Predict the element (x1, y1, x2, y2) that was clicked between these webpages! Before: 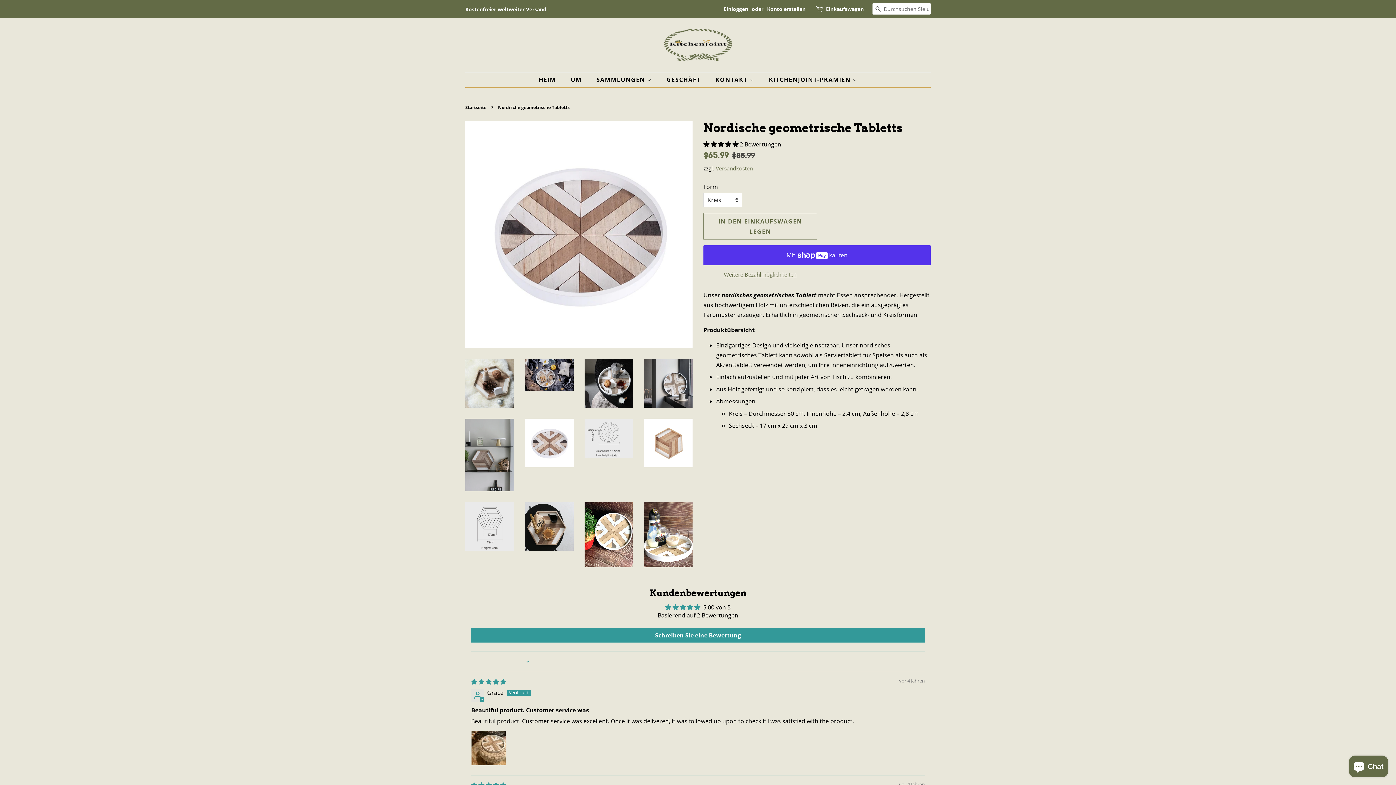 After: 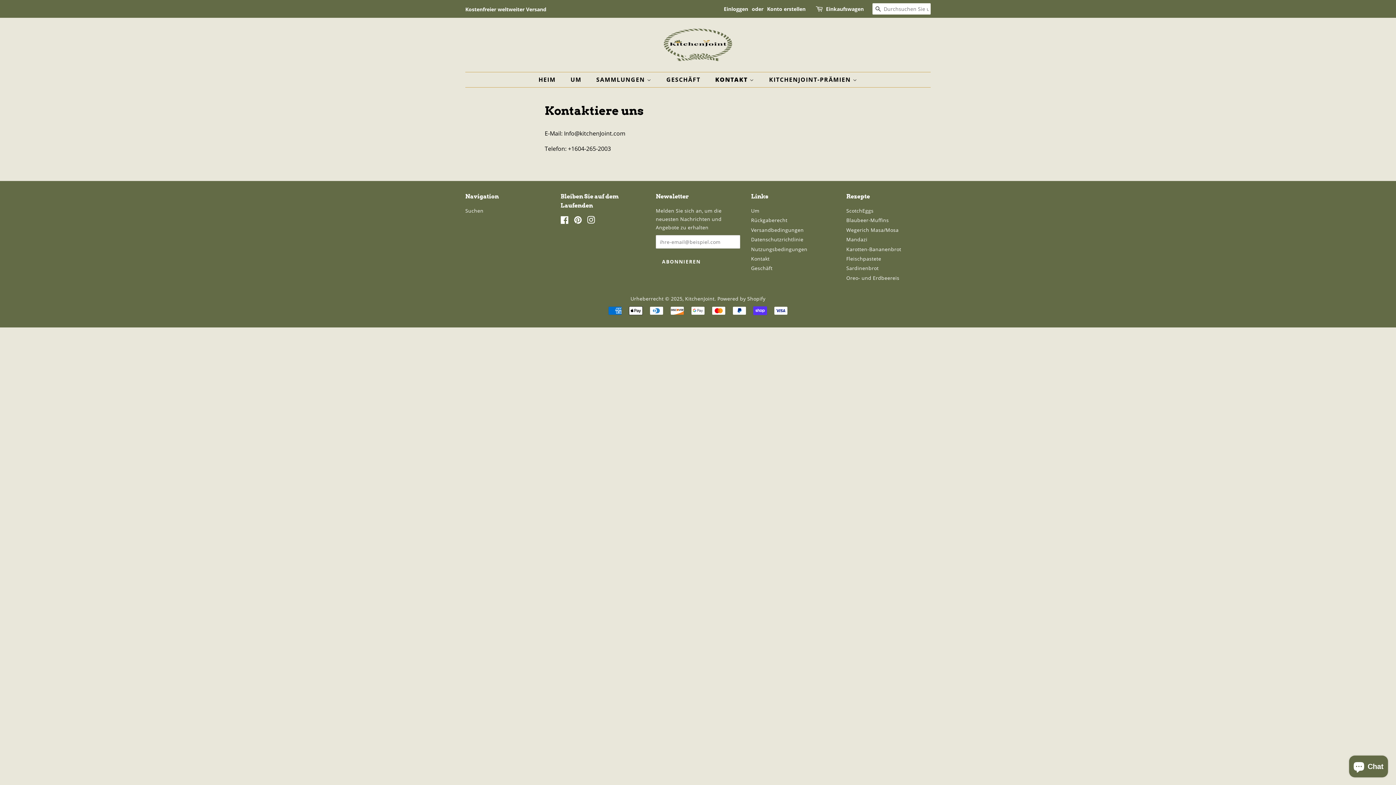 Action: label: KONTAKT  bbox: (710, 72, 761, 87)